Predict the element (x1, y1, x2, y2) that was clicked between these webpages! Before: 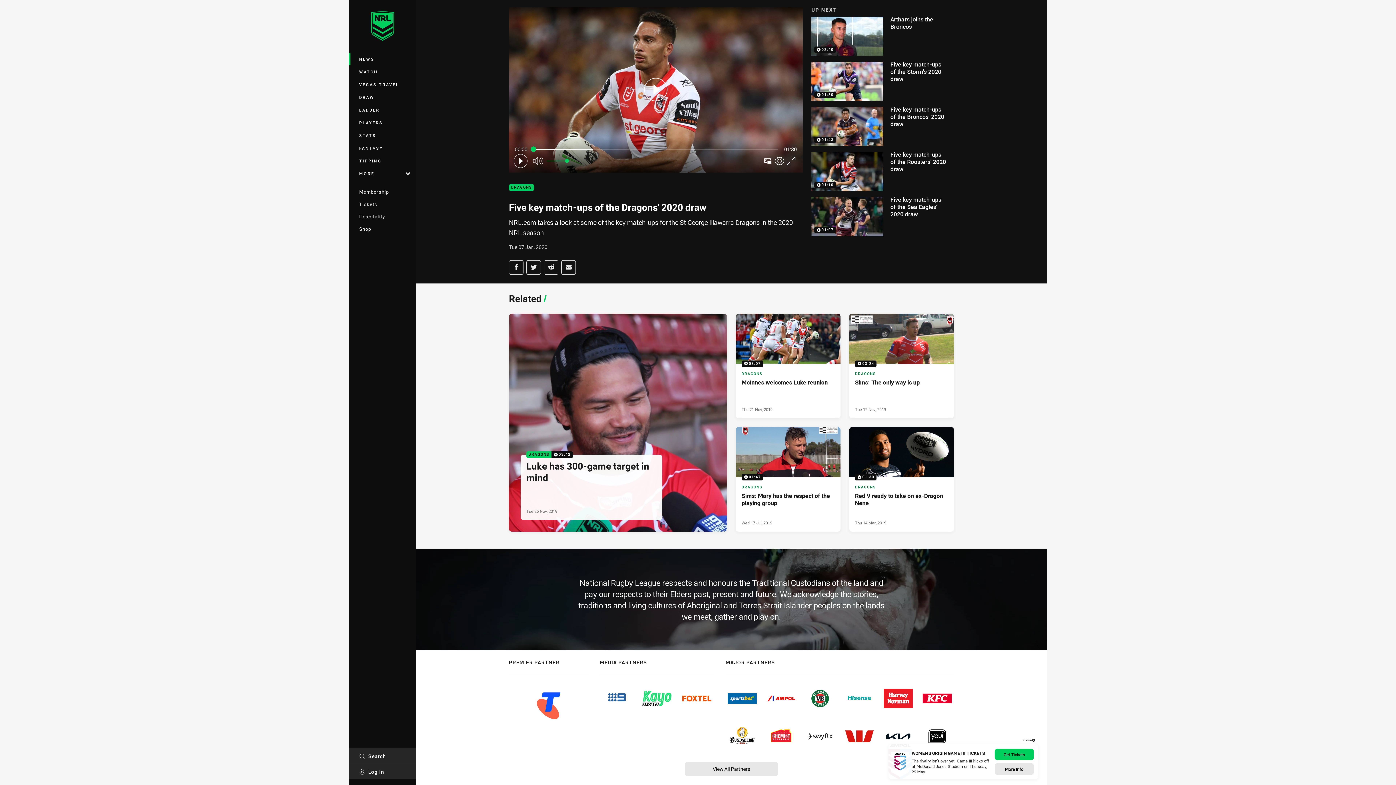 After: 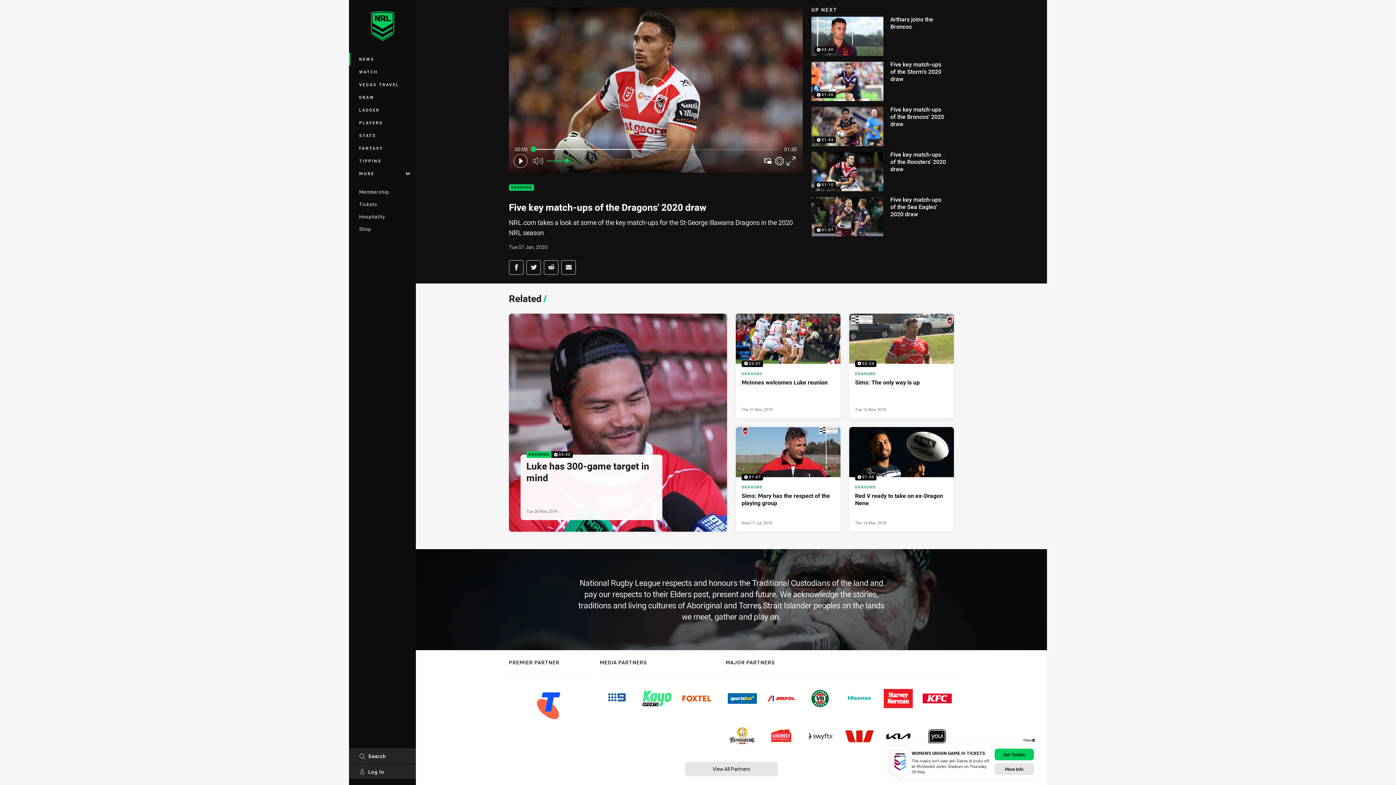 Action: bbox: (803, 684, 837, 713)